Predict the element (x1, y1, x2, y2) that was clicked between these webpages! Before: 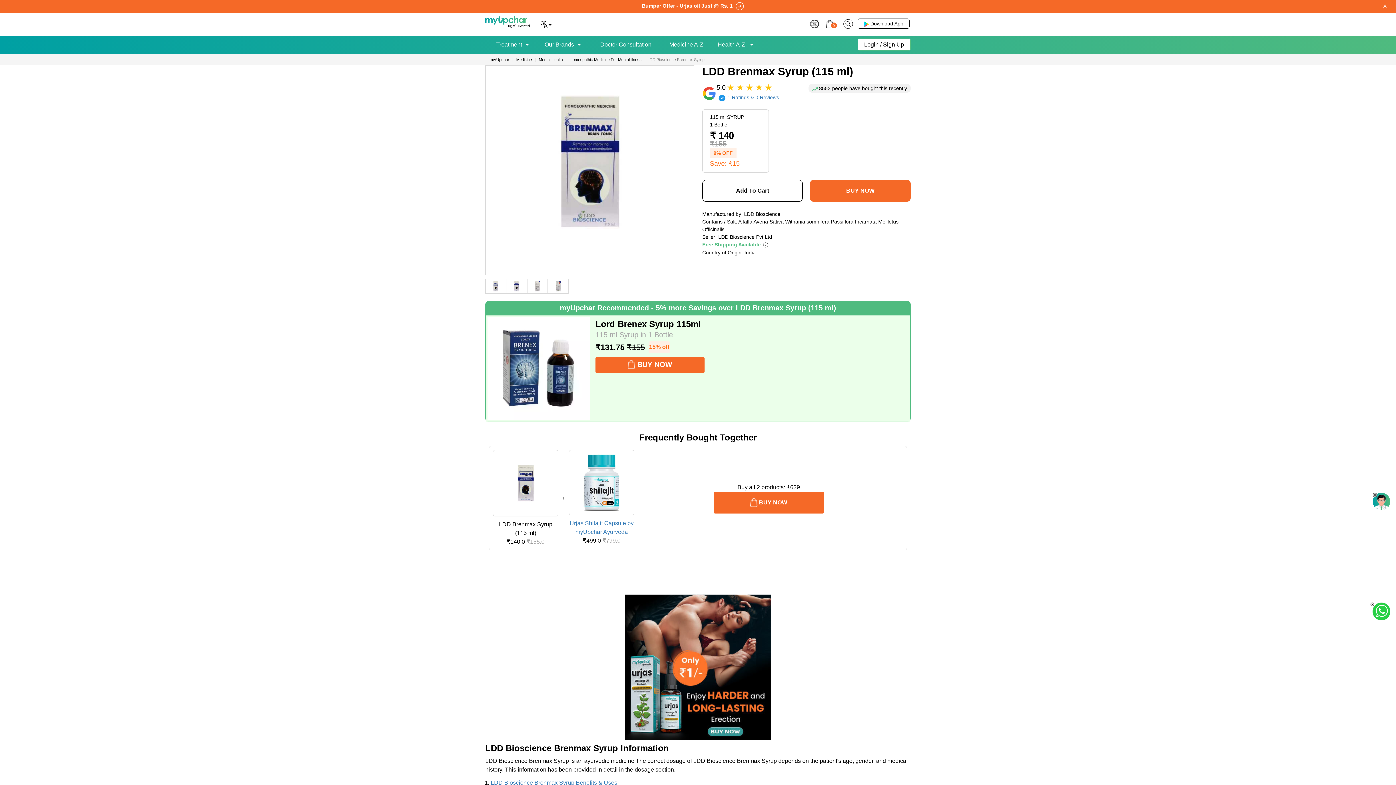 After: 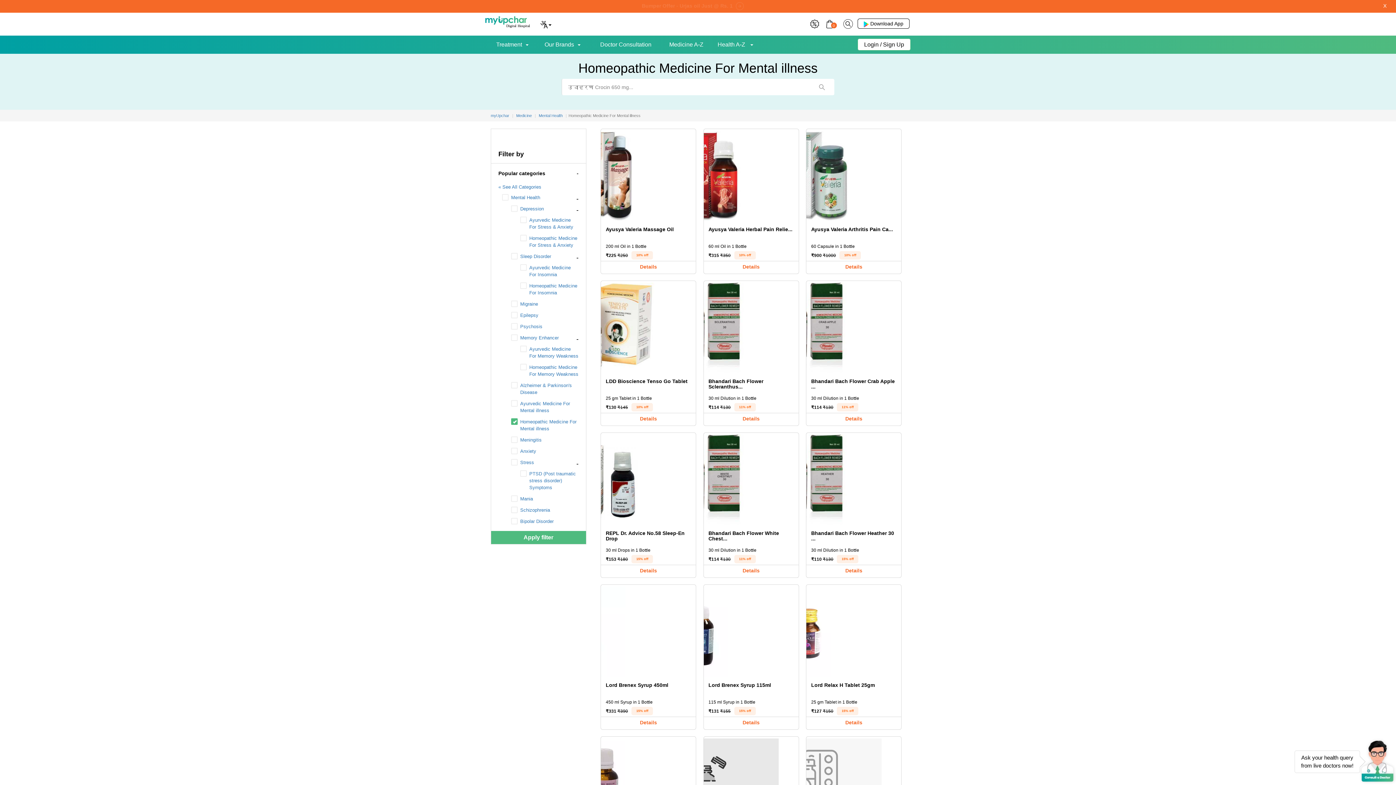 Action: bbox: (569, 57, 641, 61) label: Homeopathic Medicine For Mental illness